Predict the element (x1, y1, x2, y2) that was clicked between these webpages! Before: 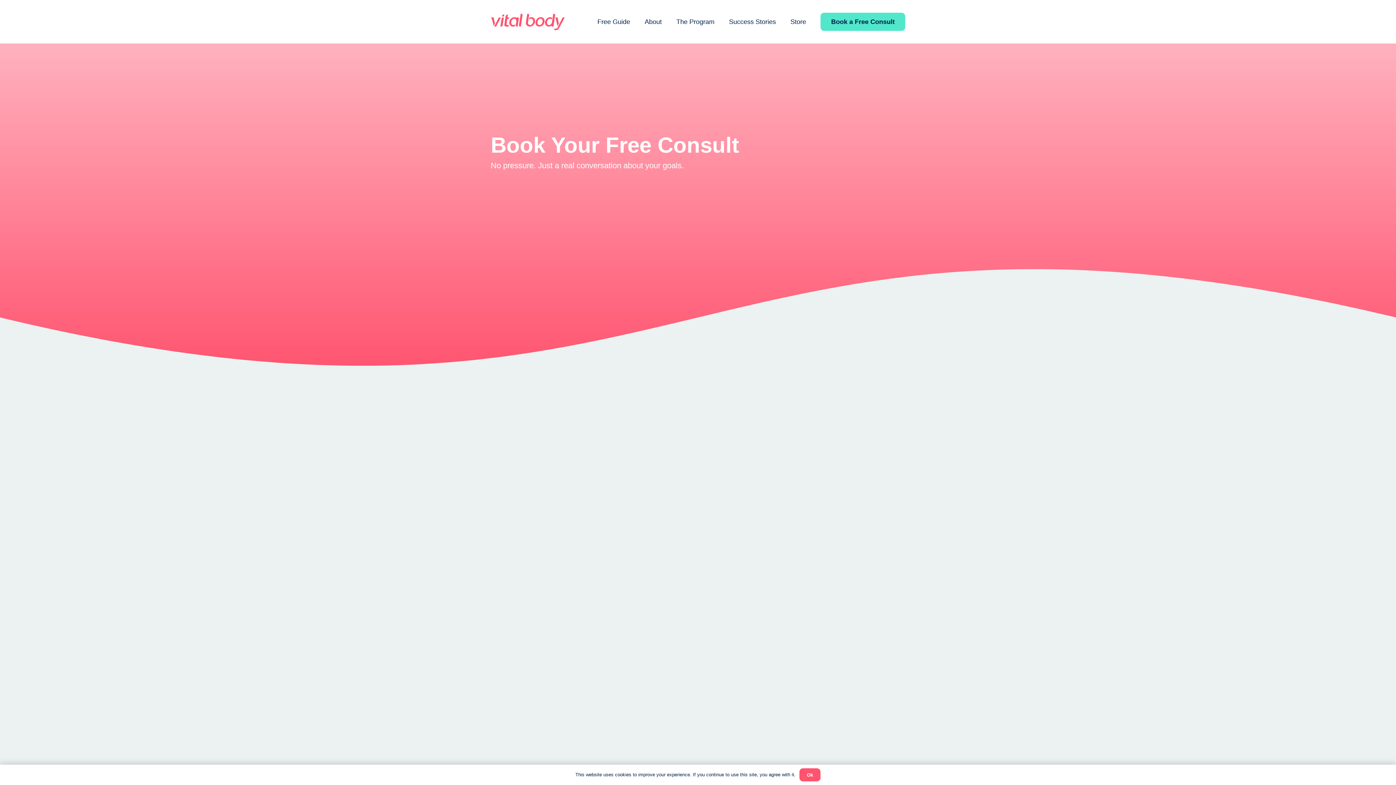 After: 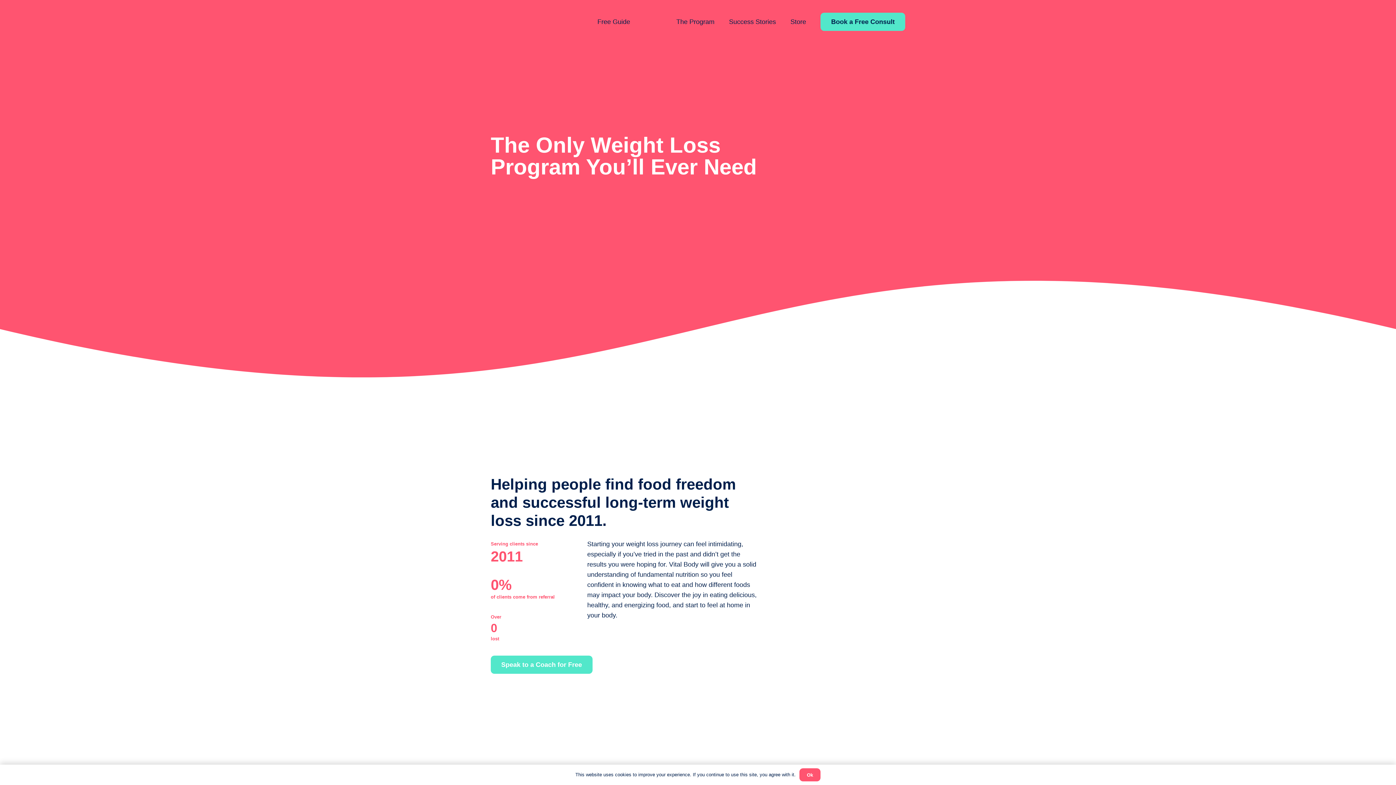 Action: bbox: (637, 12, 669, 30) label: About